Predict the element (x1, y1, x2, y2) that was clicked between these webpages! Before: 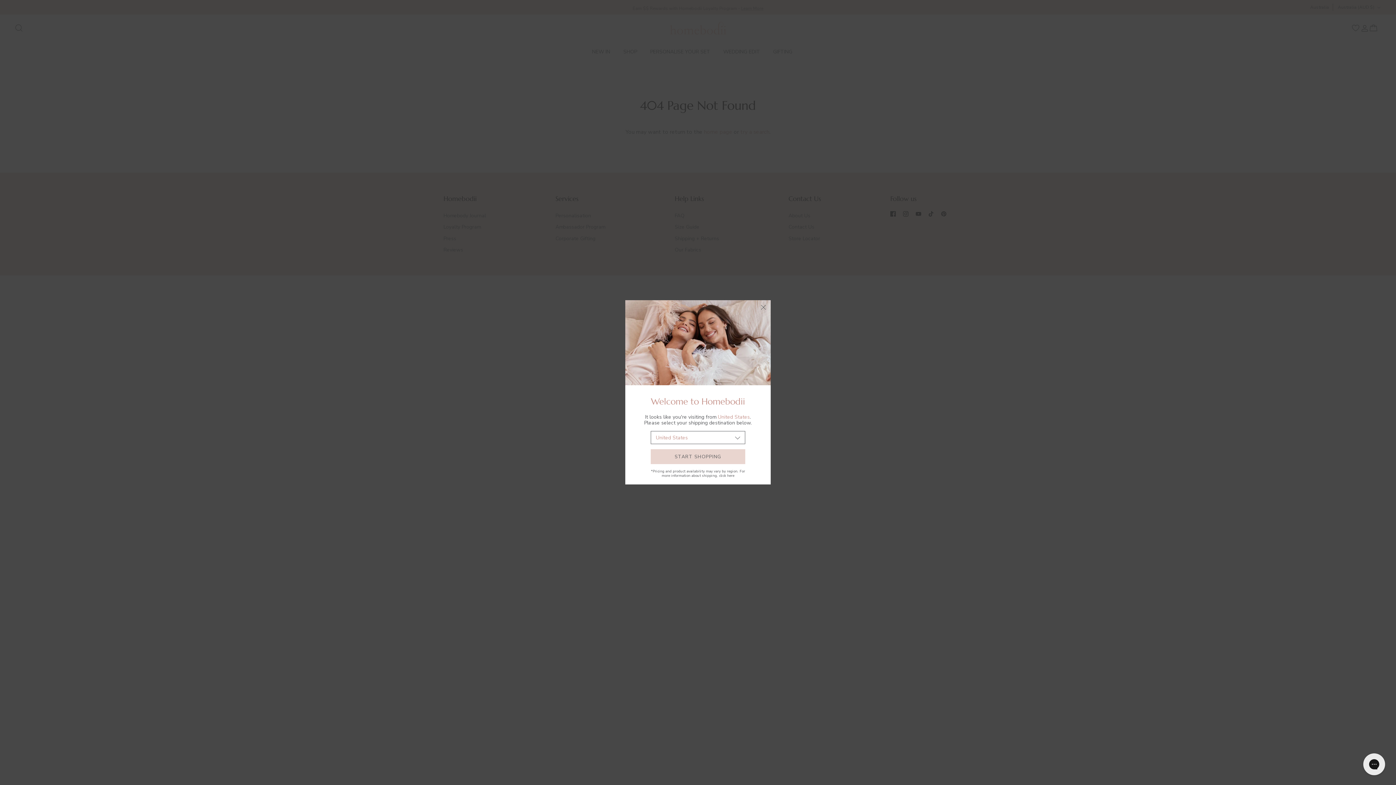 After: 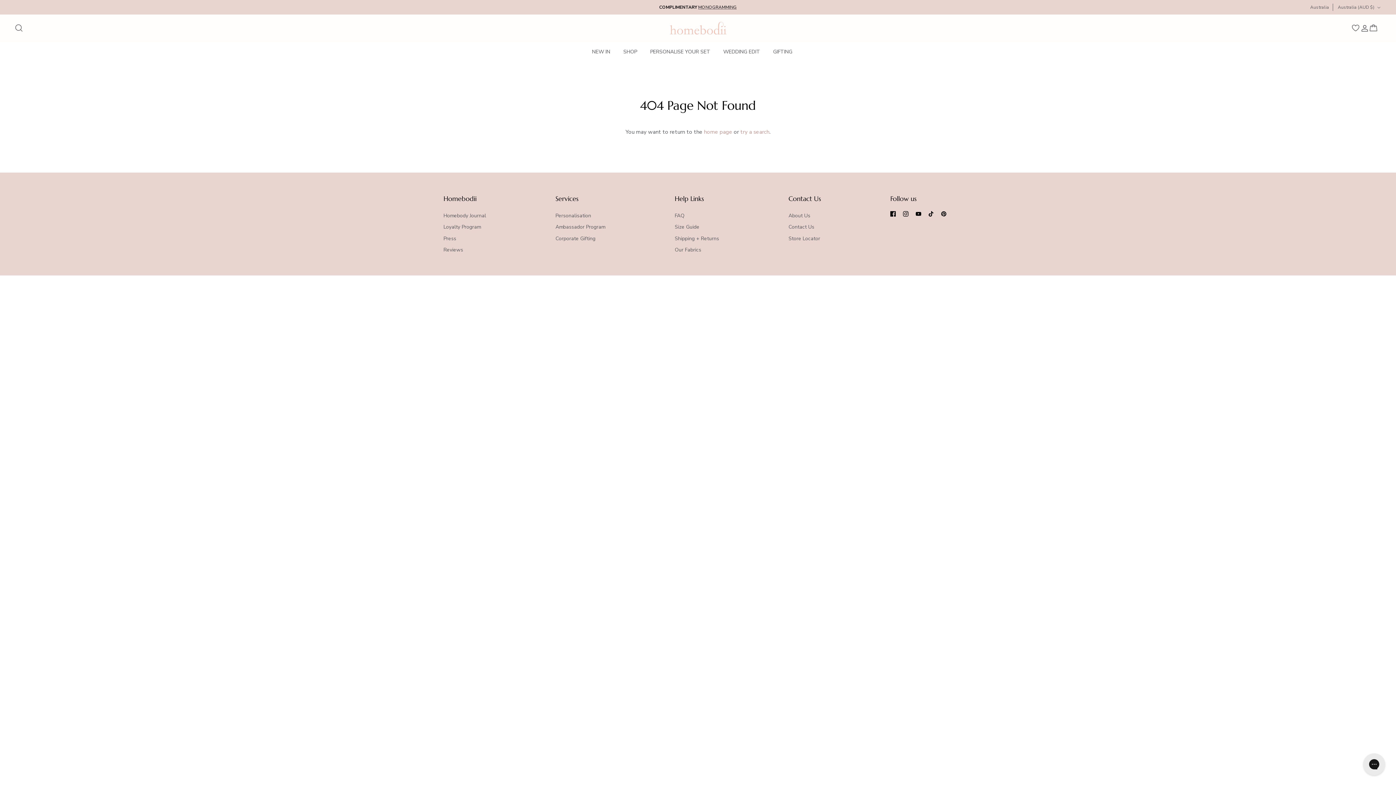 Action: bbox: (758, 302, 768, 312)